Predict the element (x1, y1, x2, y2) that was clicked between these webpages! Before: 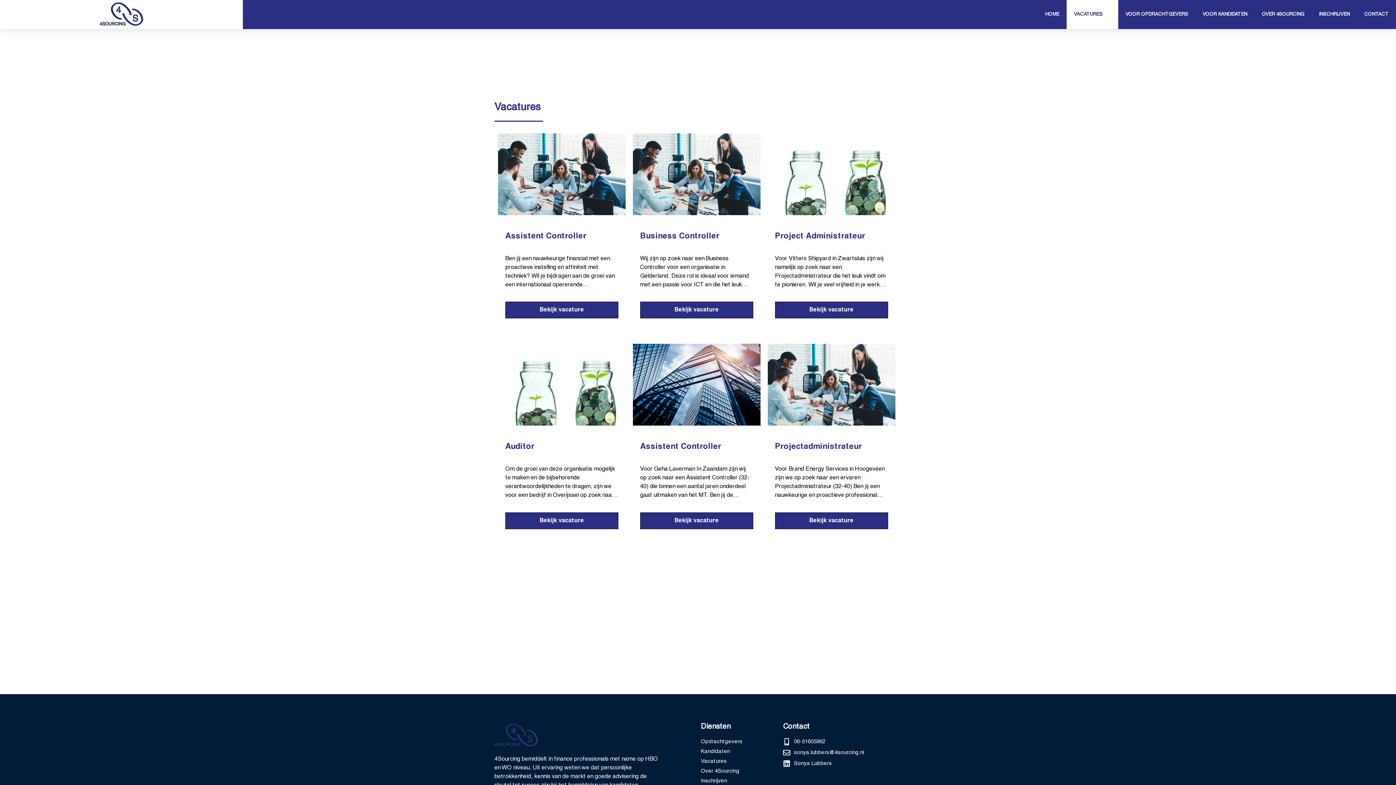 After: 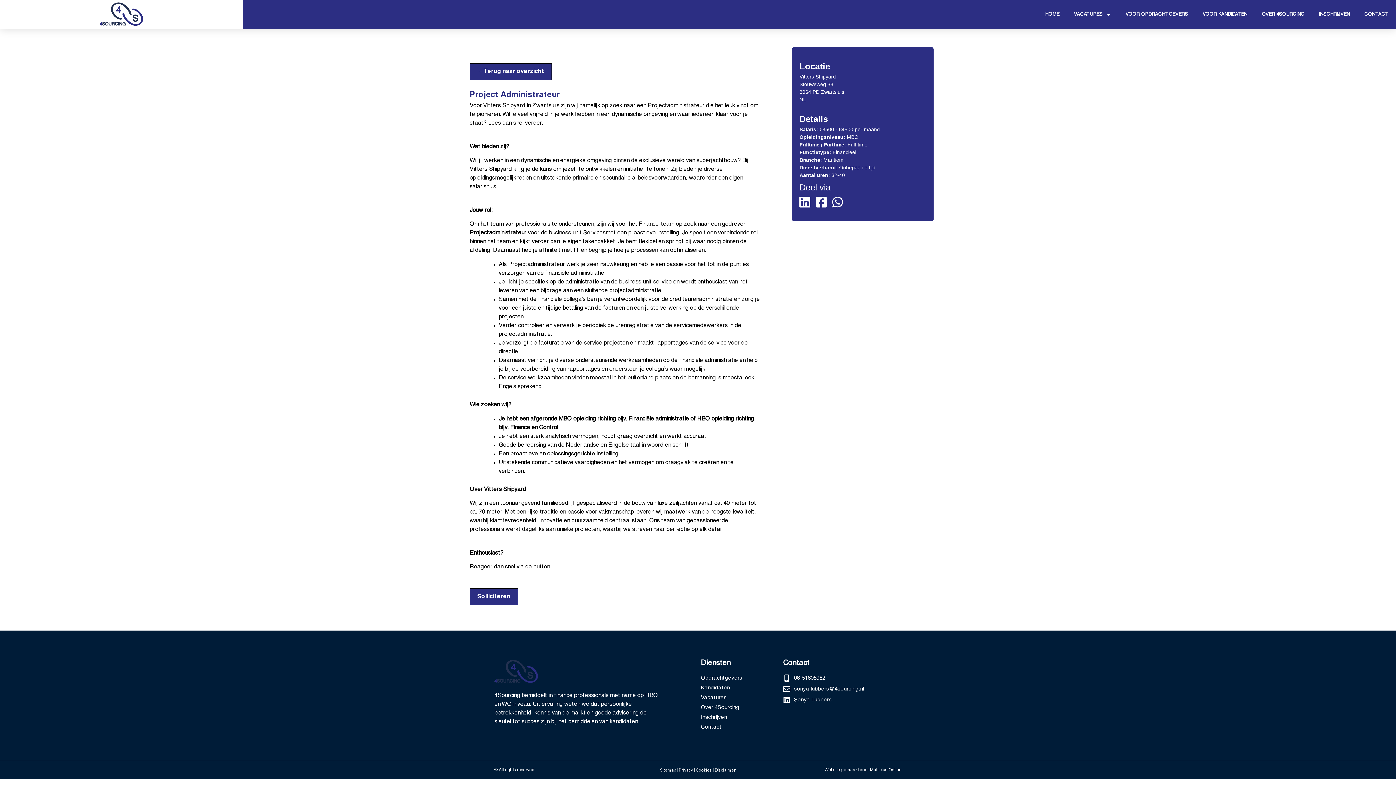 Action: label: Bekijk vacature bbox: (775, 301, 888, 318)